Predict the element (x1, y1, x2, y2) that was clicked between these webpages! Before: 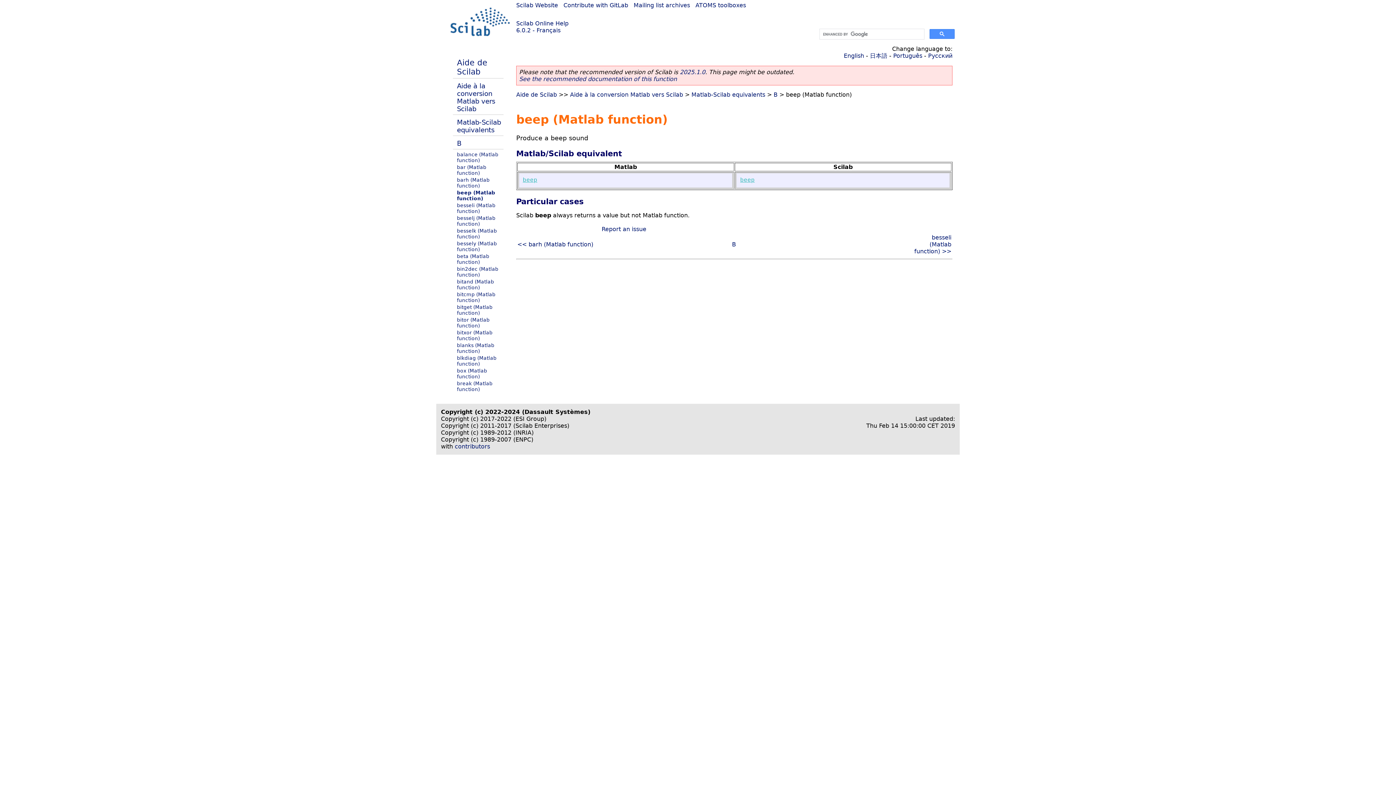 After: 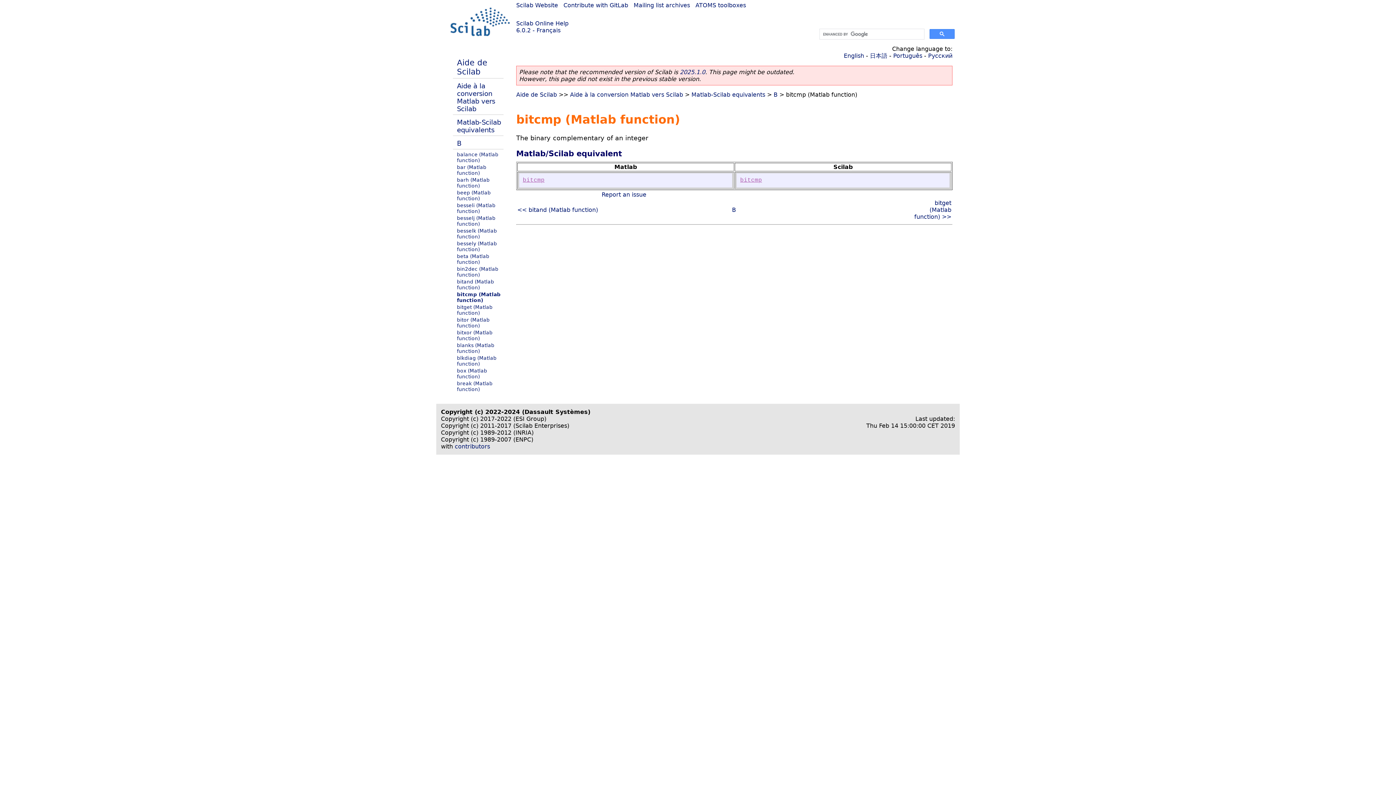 Action: bbox: (457, 291, 495, 303) label: bitcmp (Matlab function)